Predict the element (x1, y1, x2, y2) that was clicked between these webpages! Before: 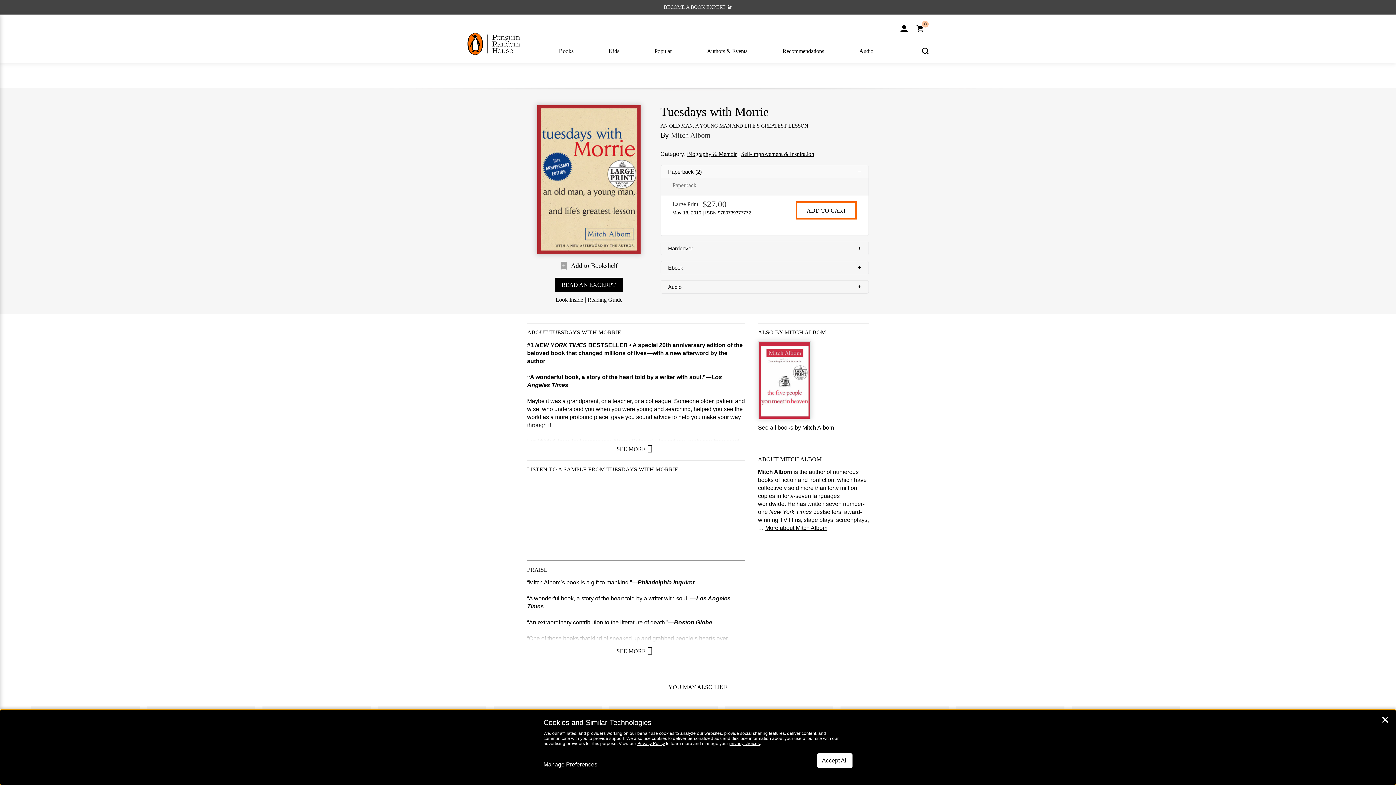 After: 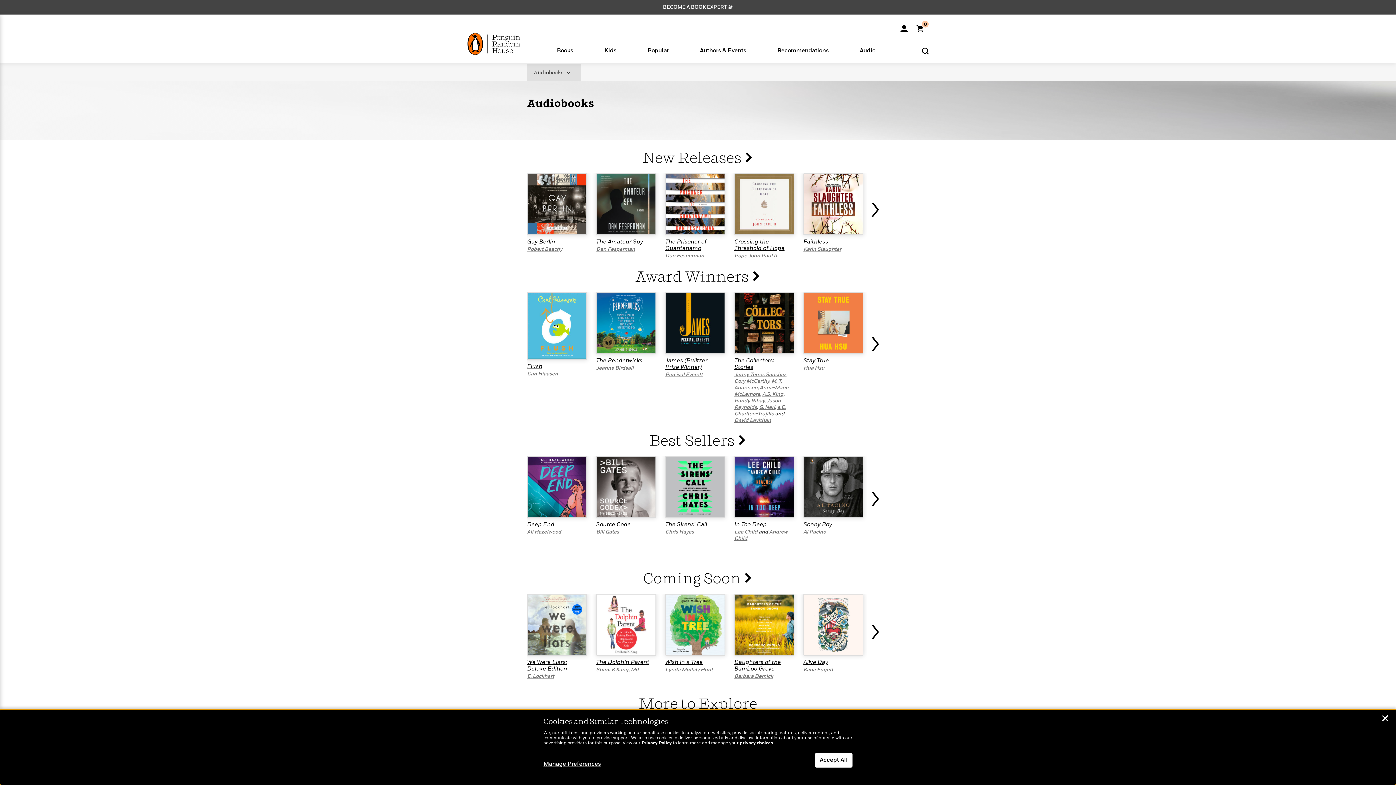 Action: label: Audio bbox: (865, 46, 880, 61)